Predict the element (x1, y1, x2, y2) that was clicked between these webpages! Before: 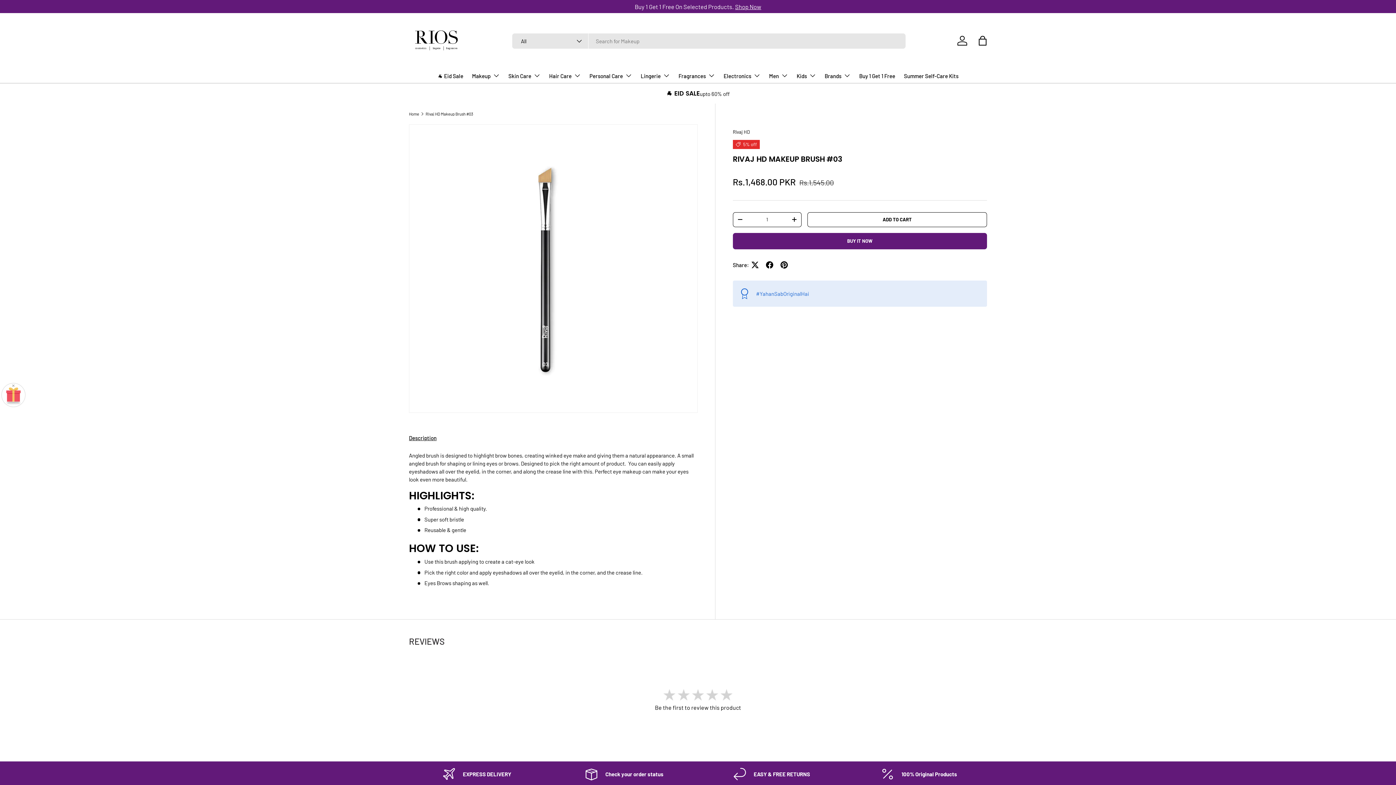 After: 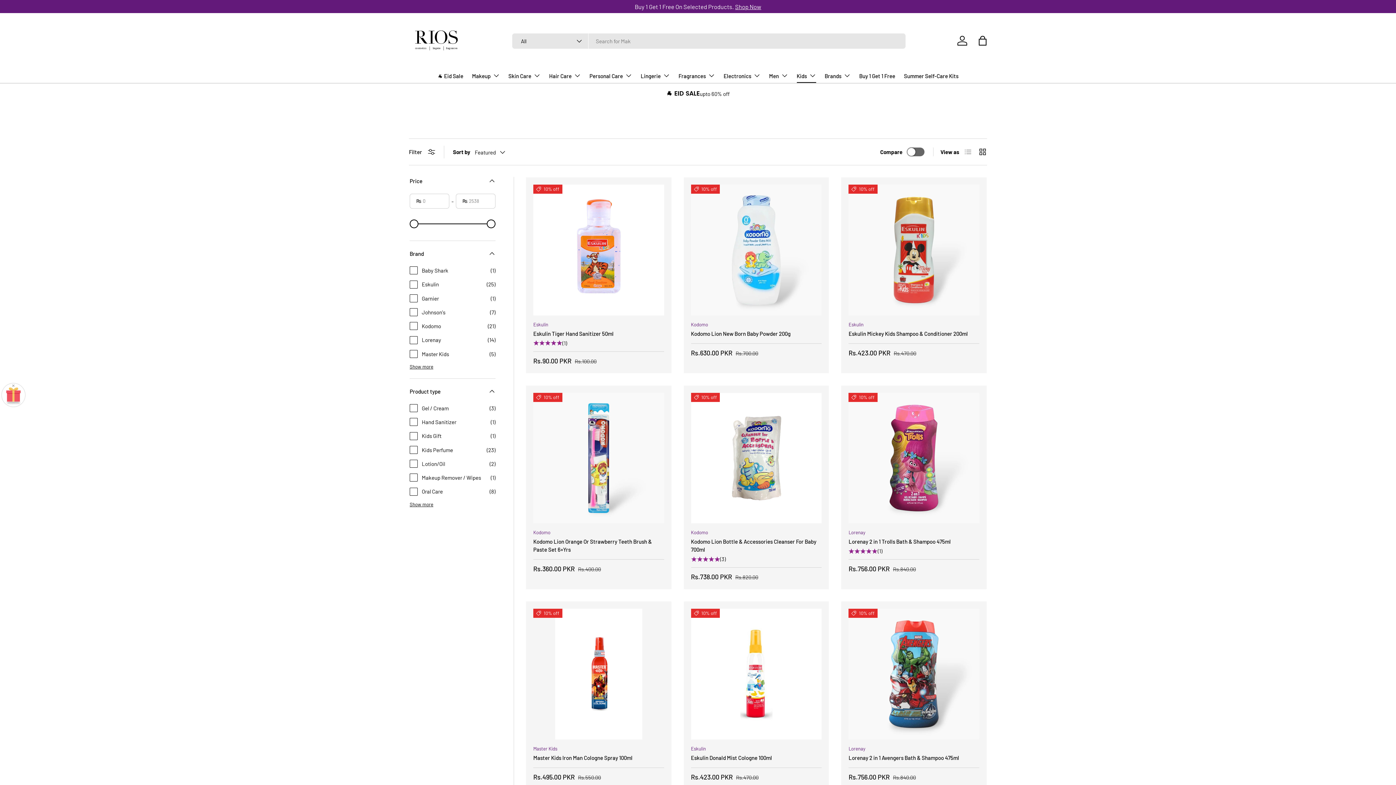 Action: bbox: (796, 68, 816, 82) label: Kids